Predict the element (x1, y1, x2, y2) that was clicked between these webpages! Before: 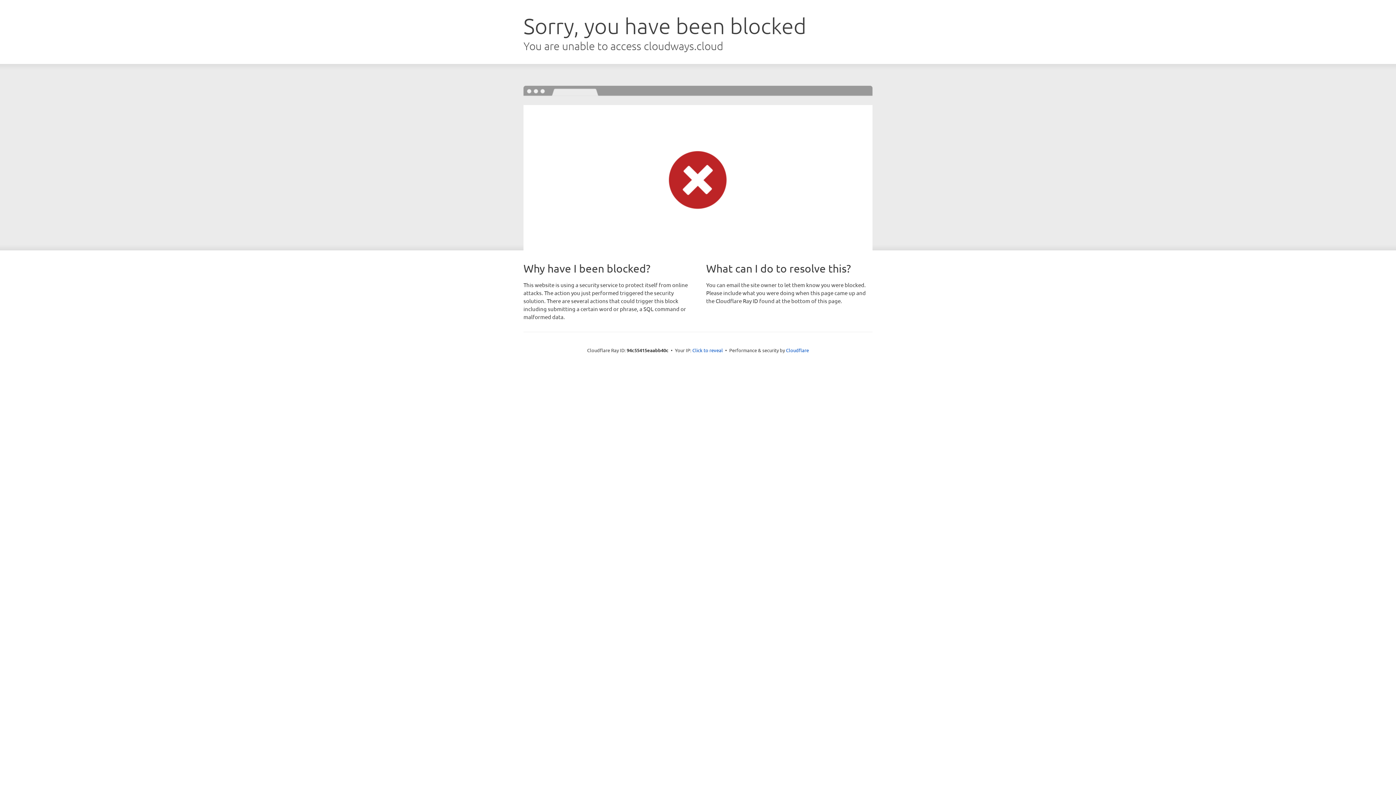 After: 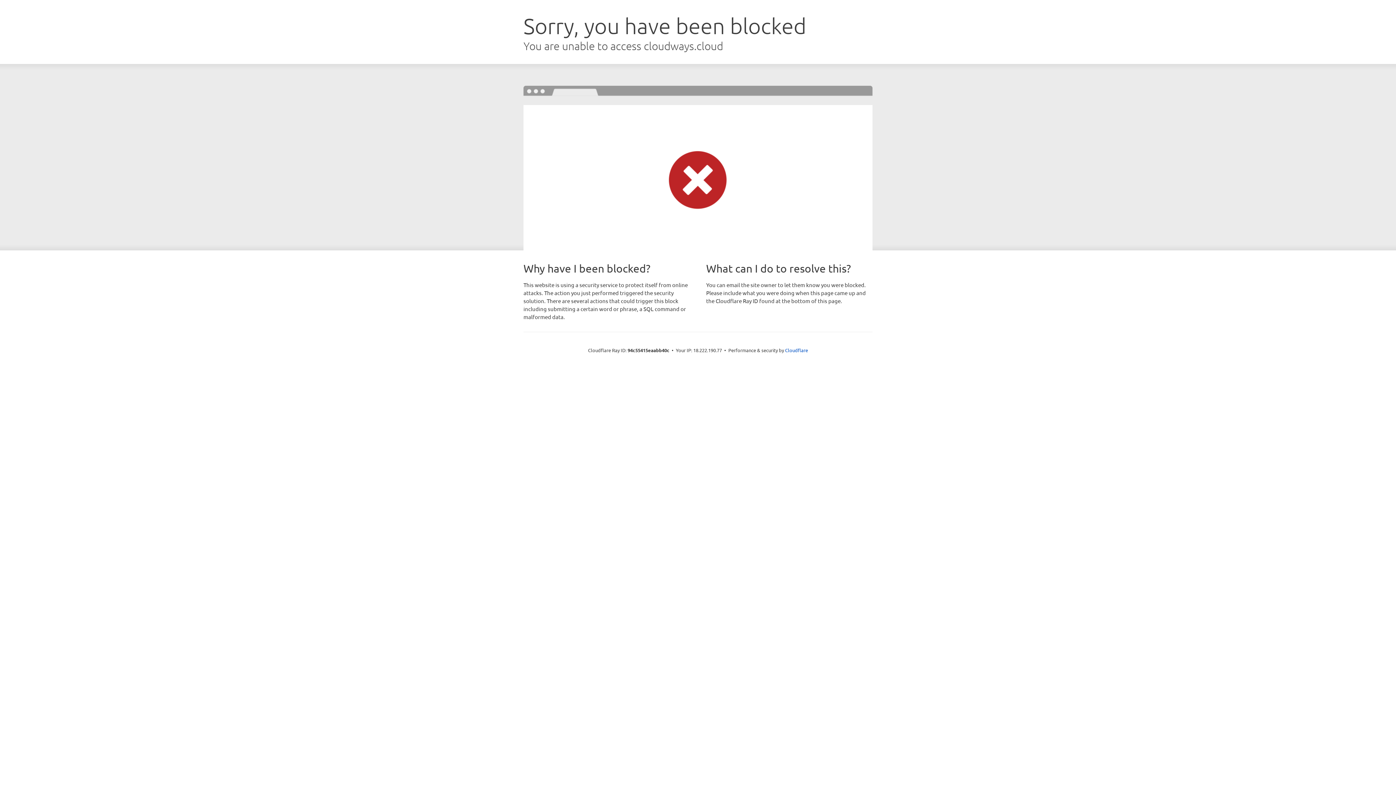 Action: bbox: (692, 346, 723, 353) label: Click to reveal